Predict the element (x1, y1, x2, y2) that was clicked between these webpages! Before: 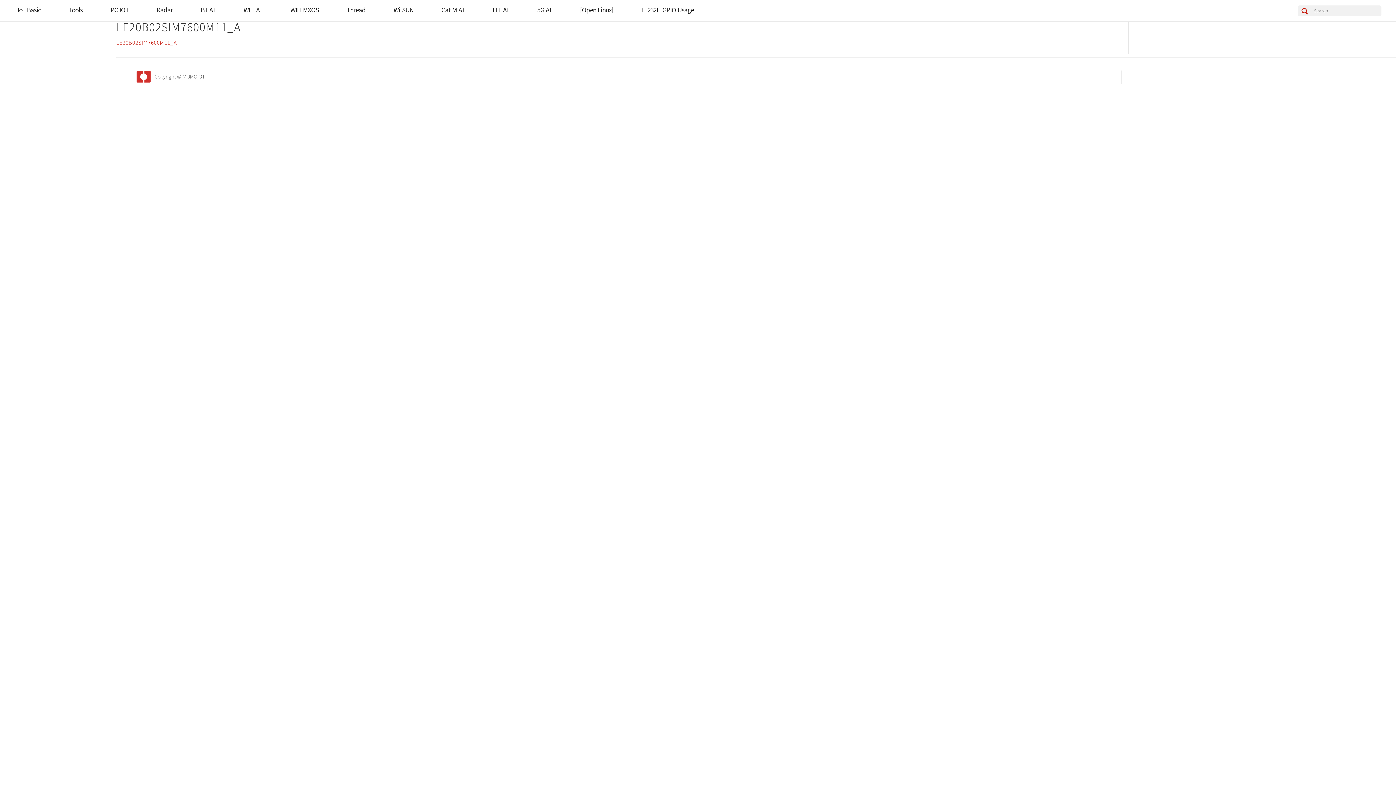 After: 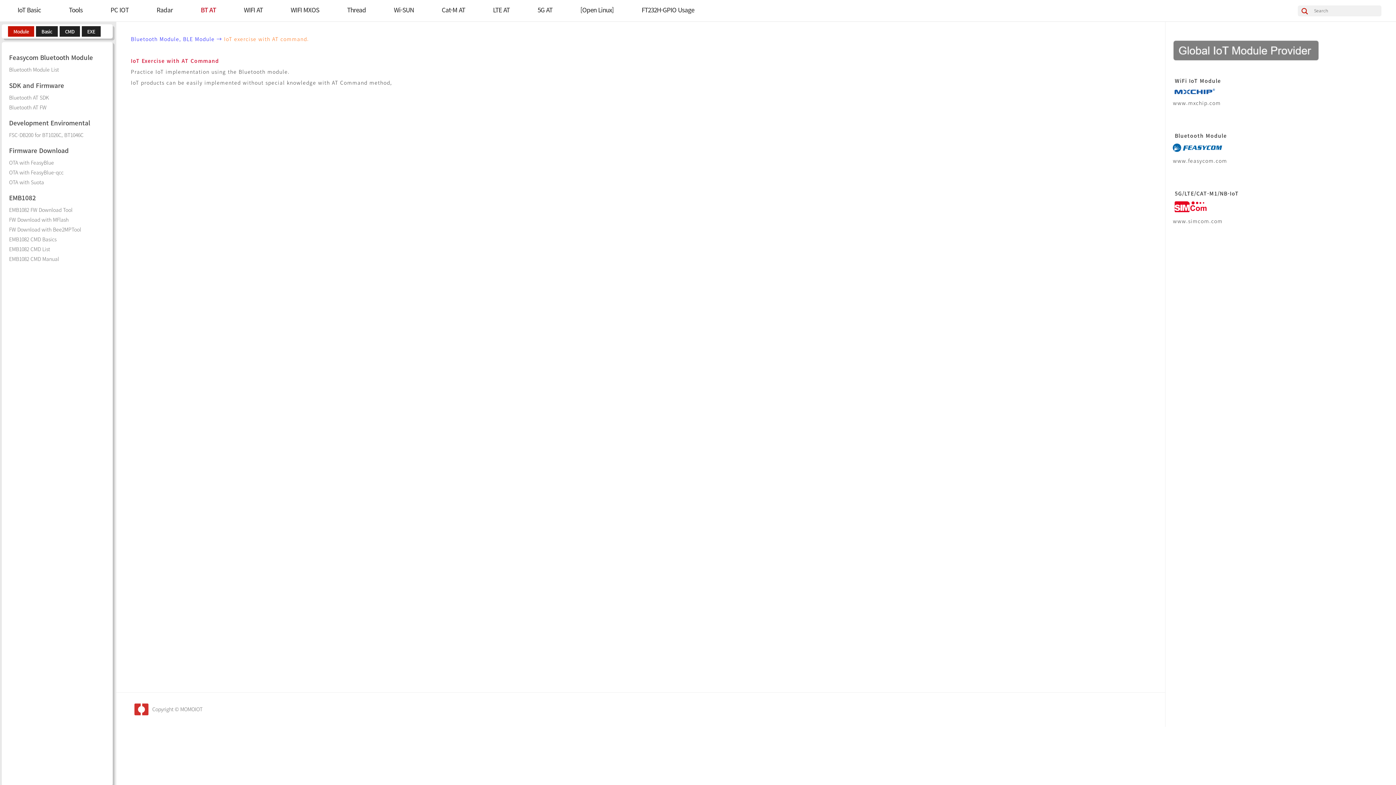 Action: label: BT AT bbox: (200, 7, 215, 12)